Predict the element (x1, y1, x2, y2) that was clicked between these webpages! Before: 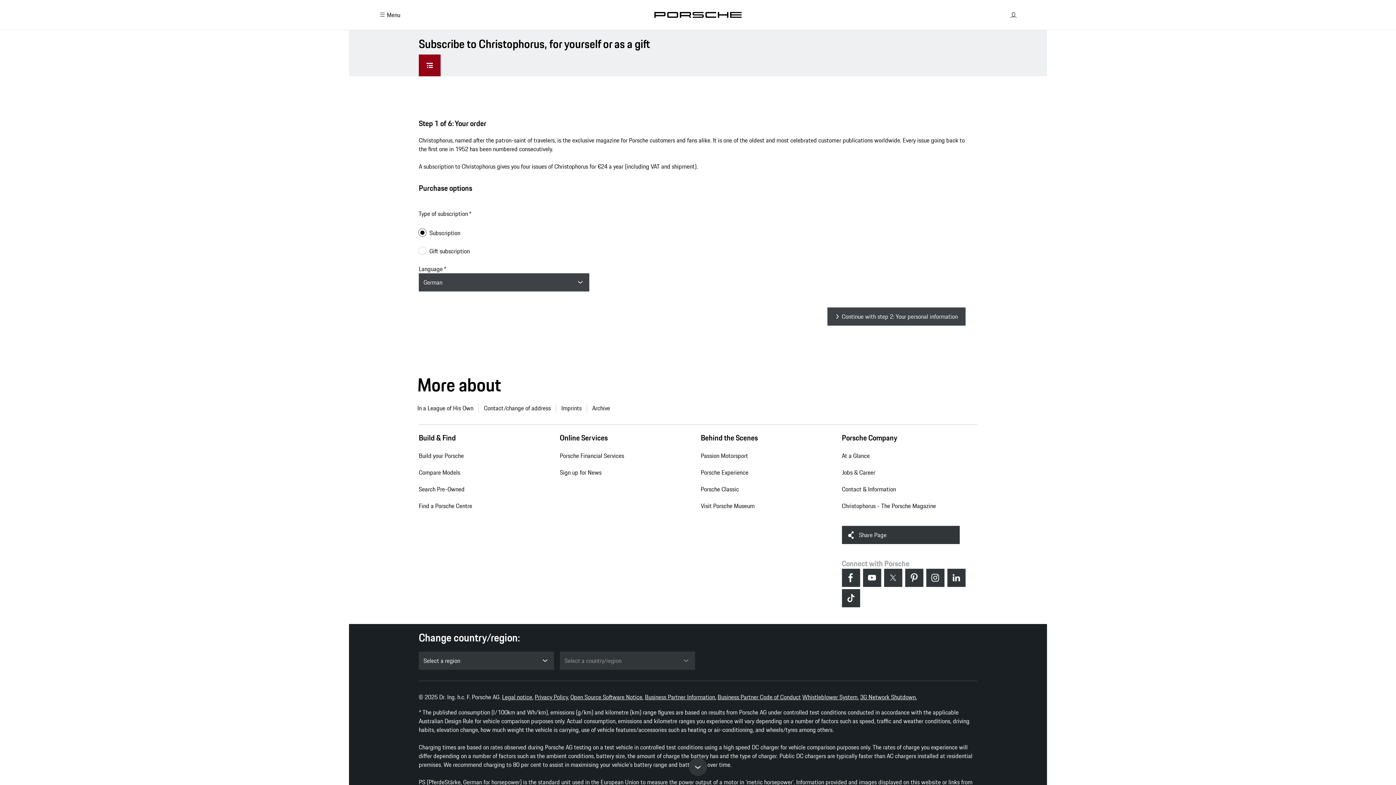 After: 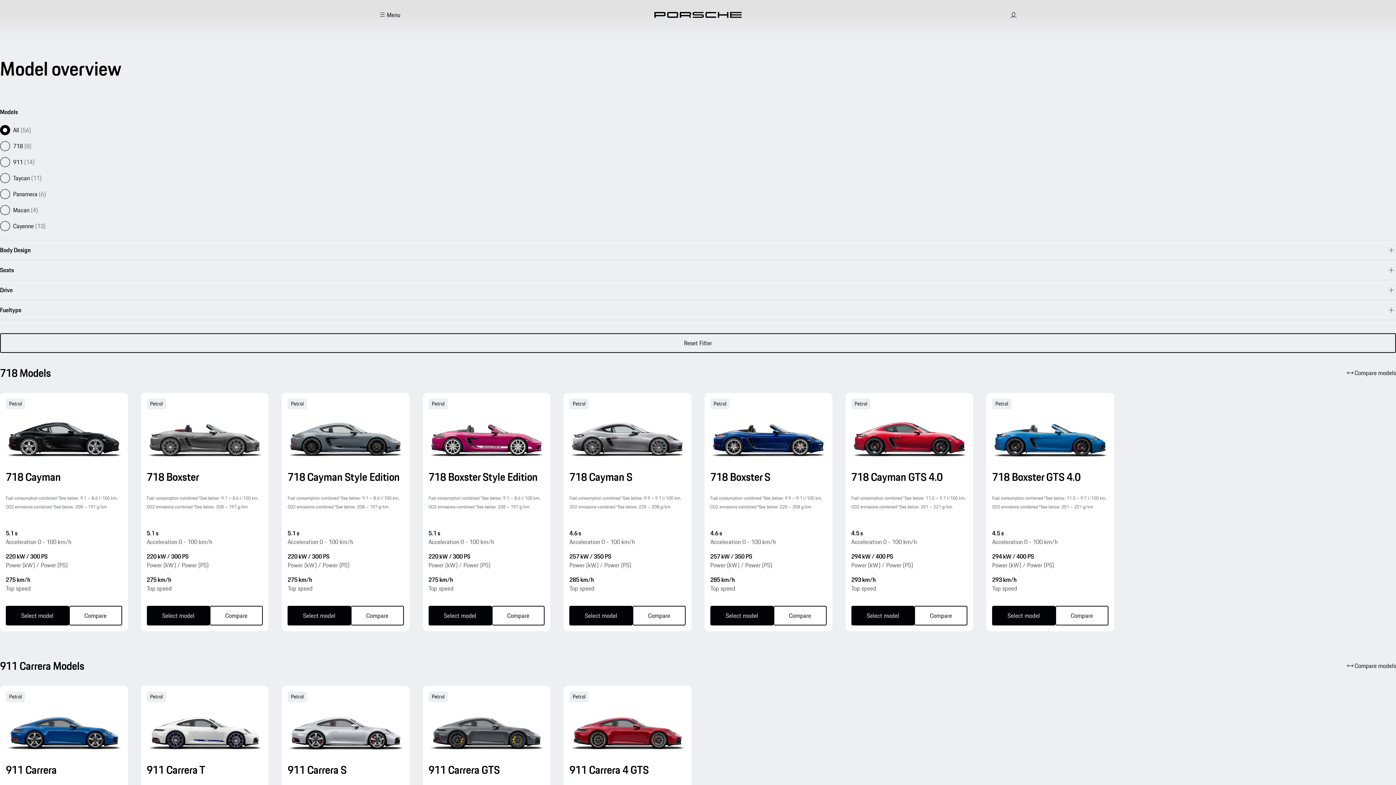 Action: bbox: (418, 464, 460, 481) label: Compare Models